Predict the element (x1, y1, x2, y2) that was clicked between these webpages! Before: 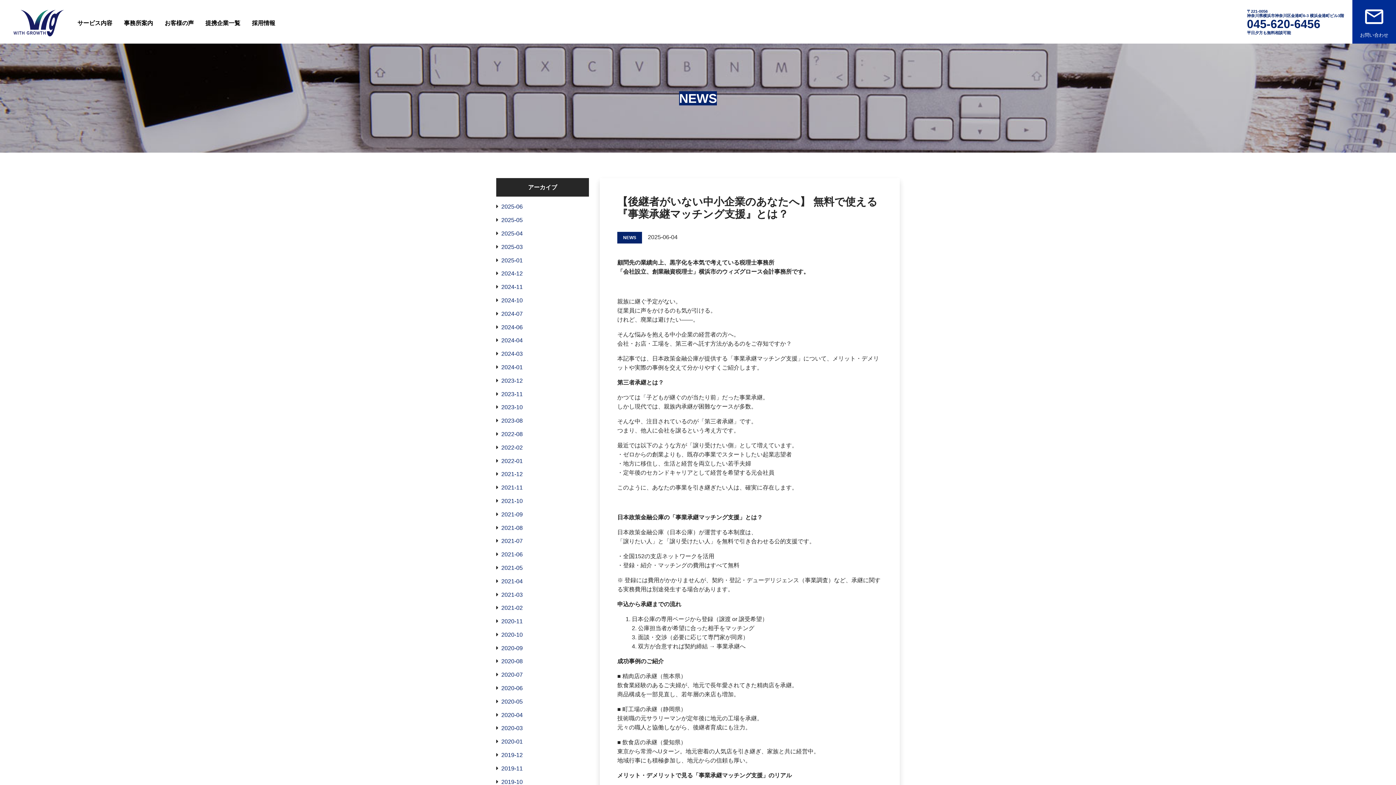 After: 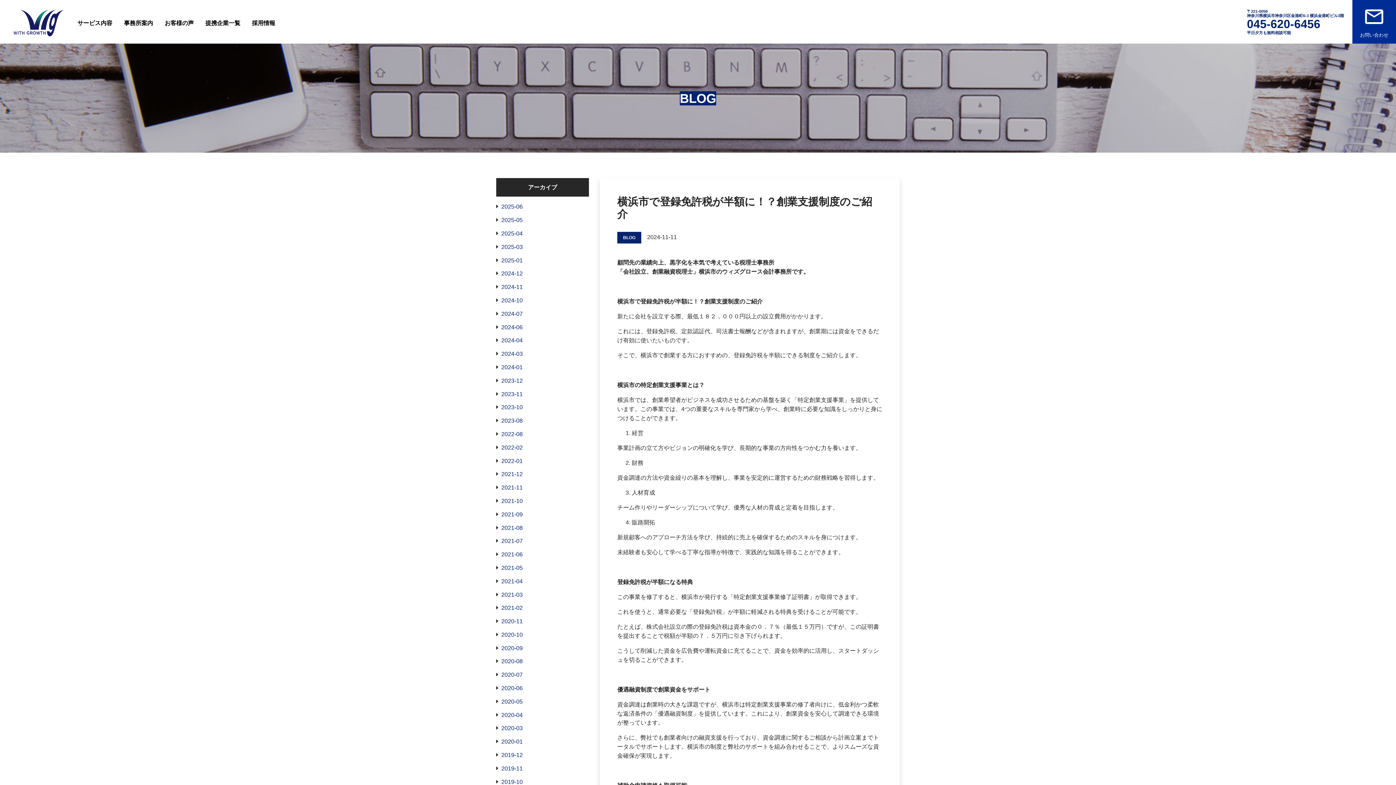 Action: bbox: (498, 281, 522, 294) label: 2024-11